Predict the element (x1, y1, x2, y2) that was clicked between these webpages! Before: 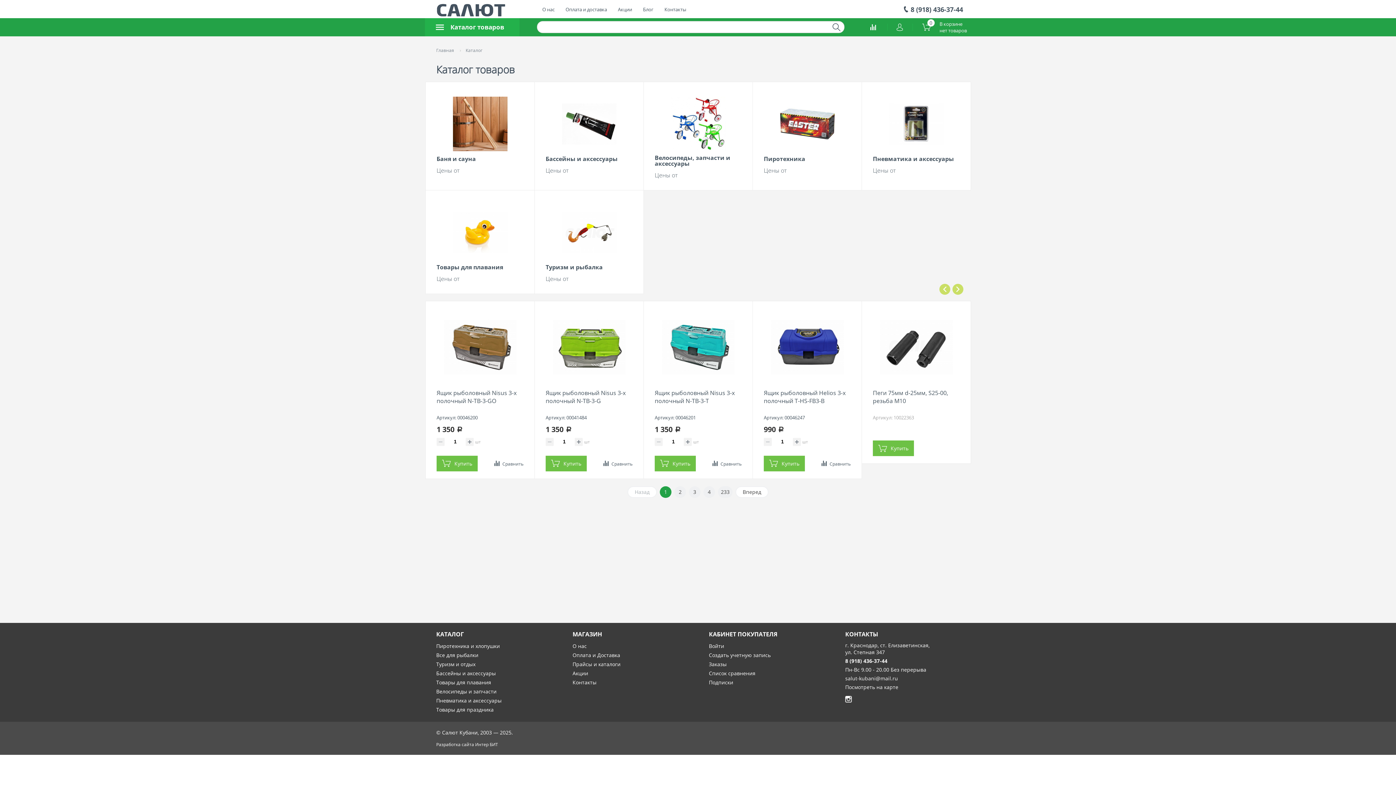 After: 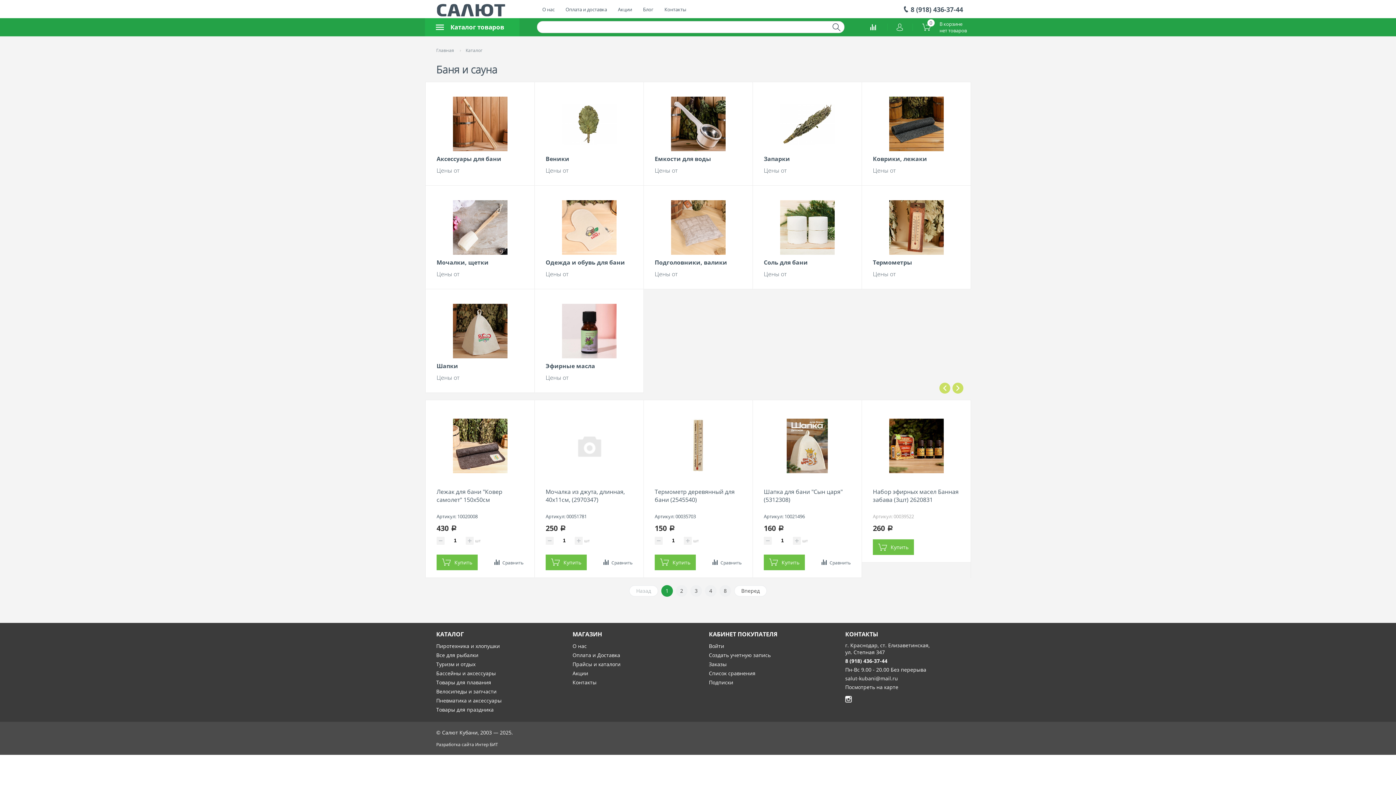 Action: bbox: (436, 156, 476, 161) label: Баня и сауна